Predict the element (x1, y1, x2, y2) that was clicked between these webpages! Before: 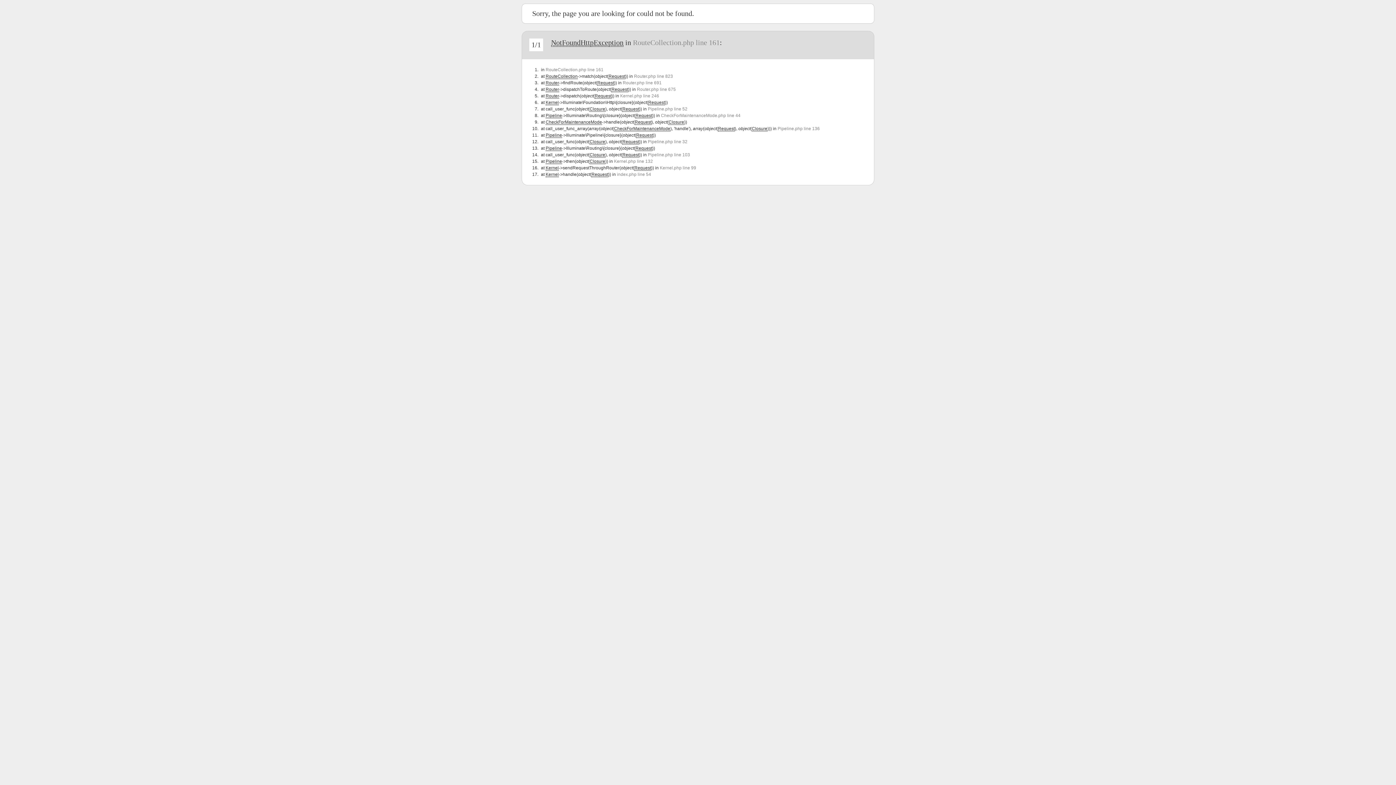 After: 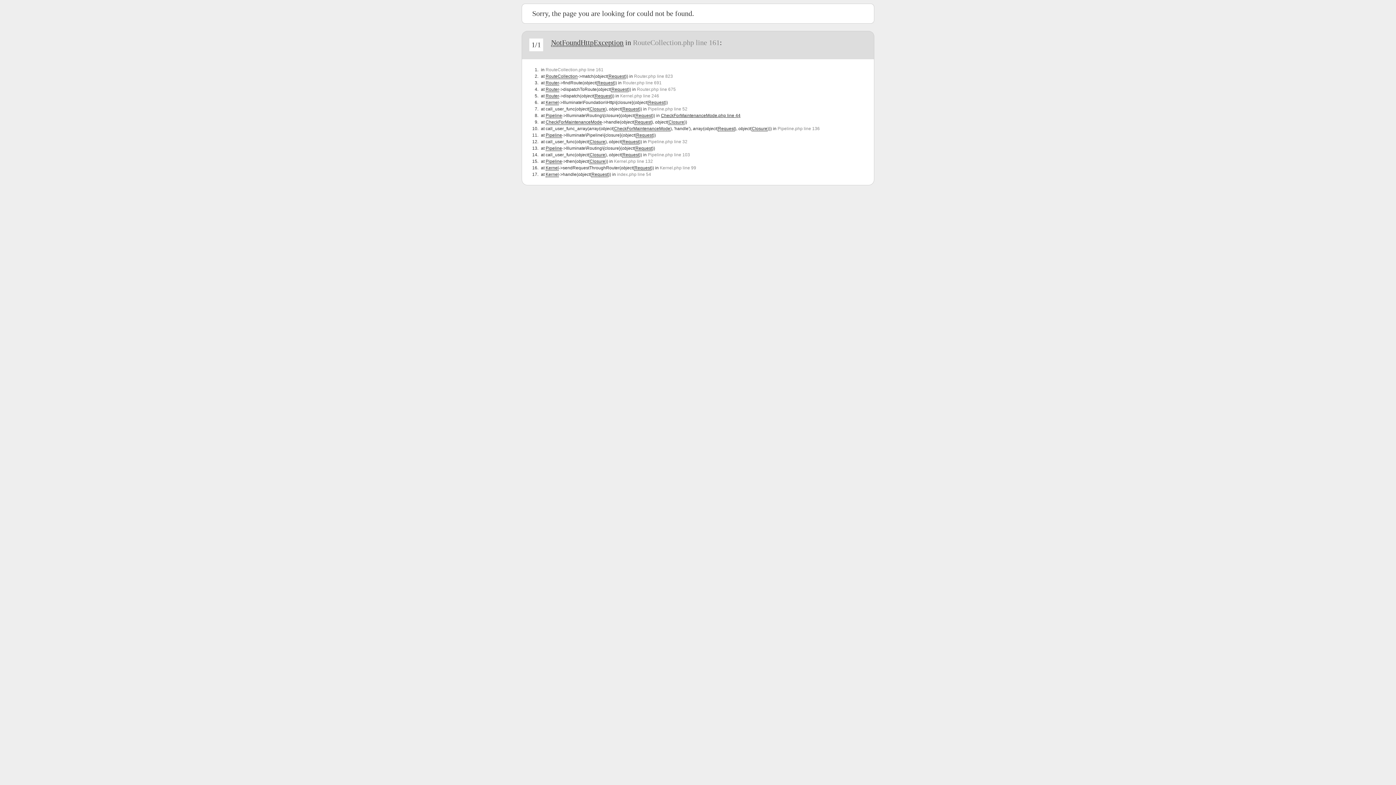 Action: bbox: (661, 113, 740, 118) label: CheckForMaintenanceMode.php line 44